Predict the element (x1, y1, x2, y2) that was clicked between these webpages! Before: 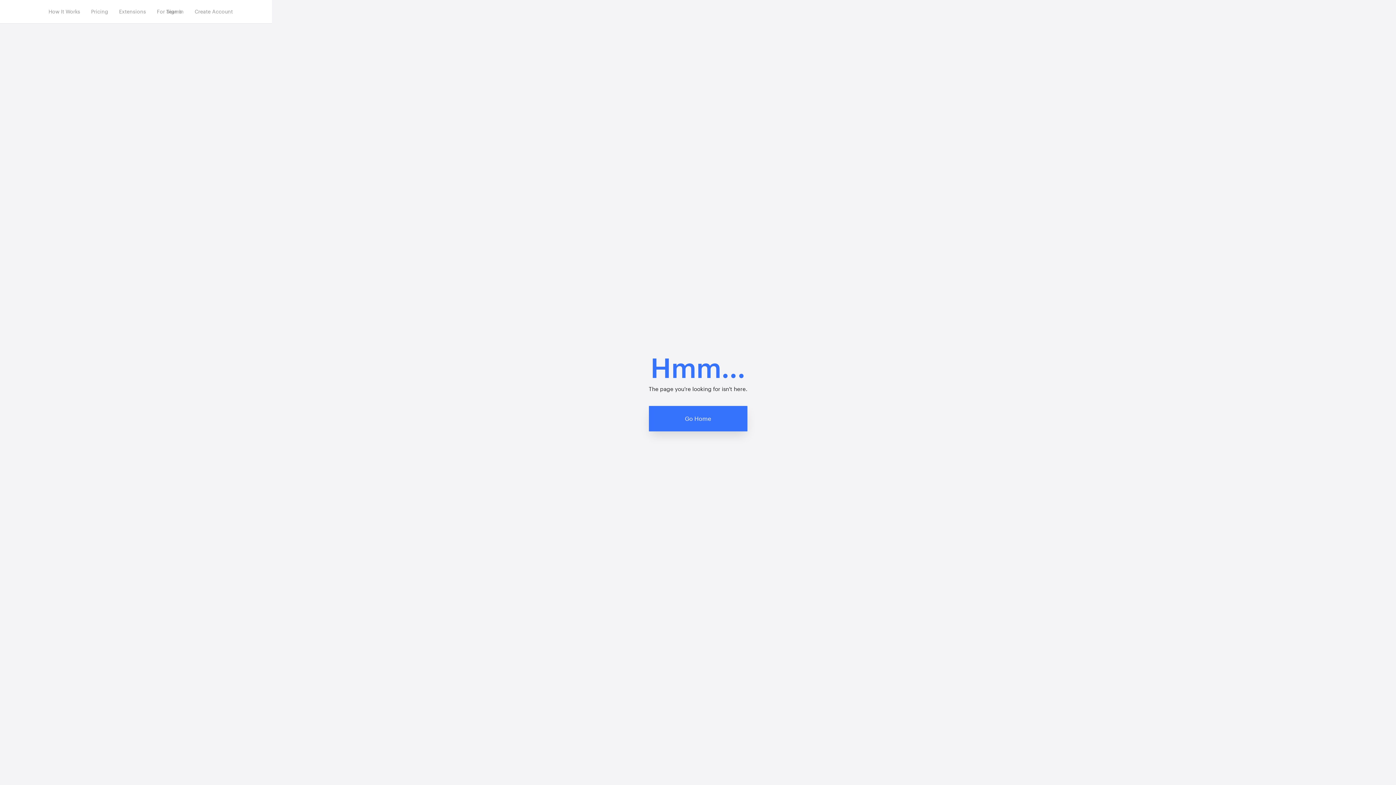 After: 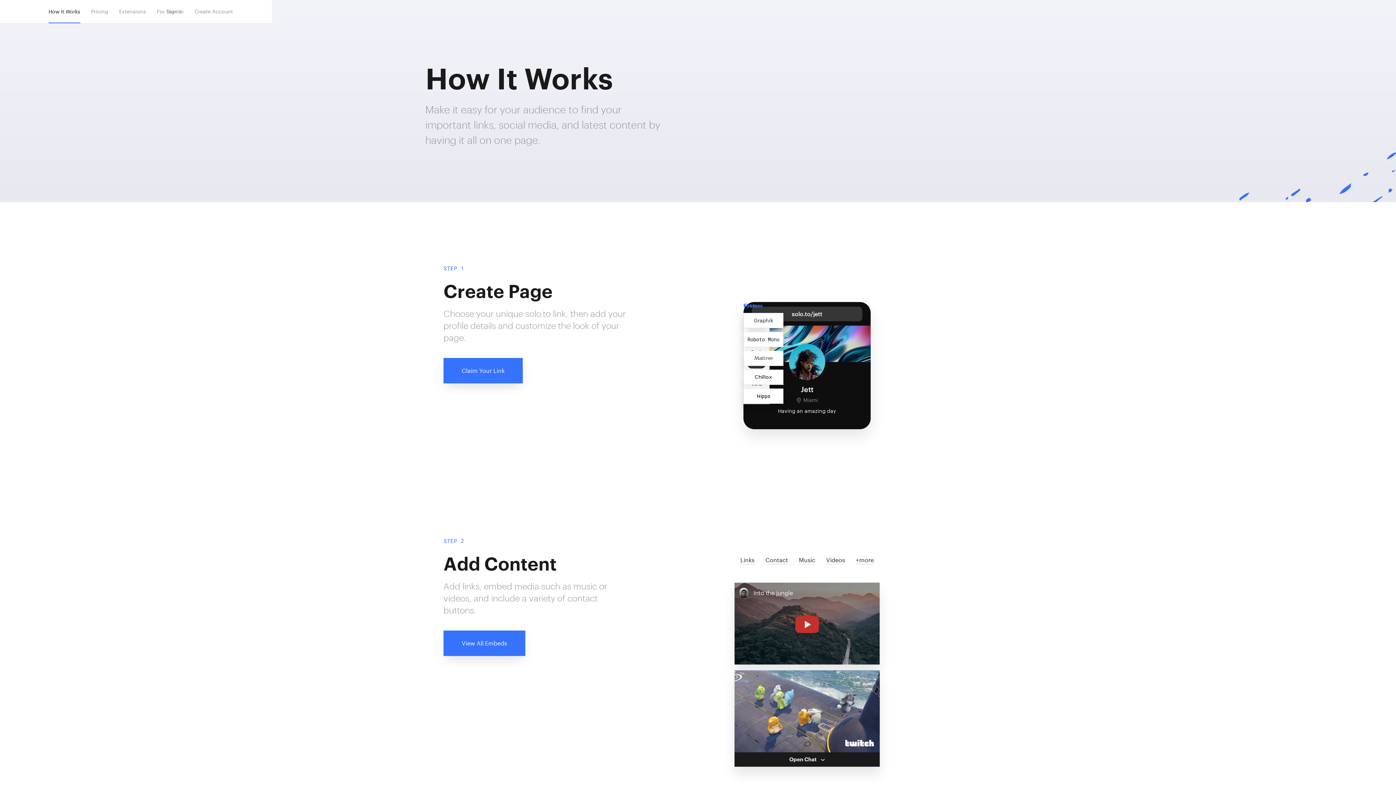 Action: label: How It Works bbox: (48, 0, 80, 23)